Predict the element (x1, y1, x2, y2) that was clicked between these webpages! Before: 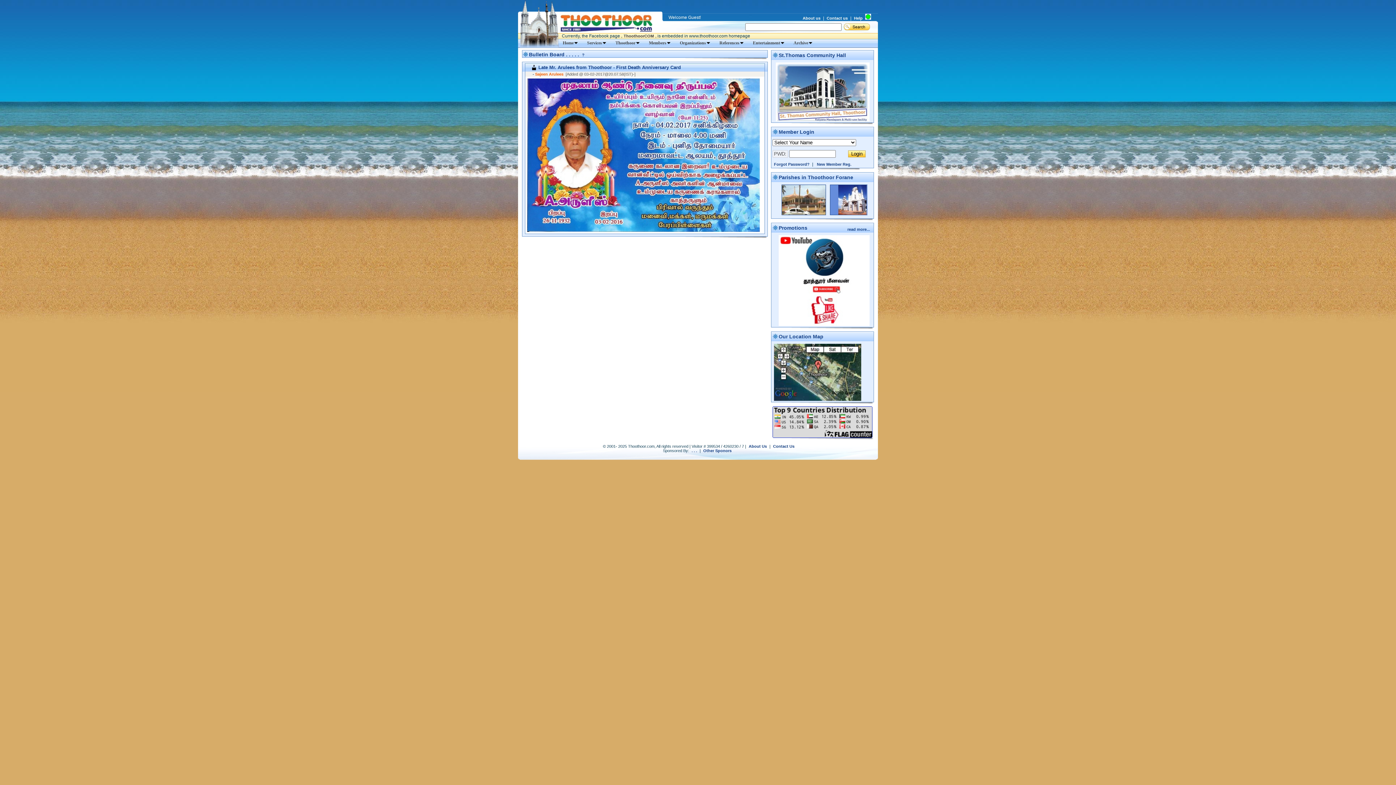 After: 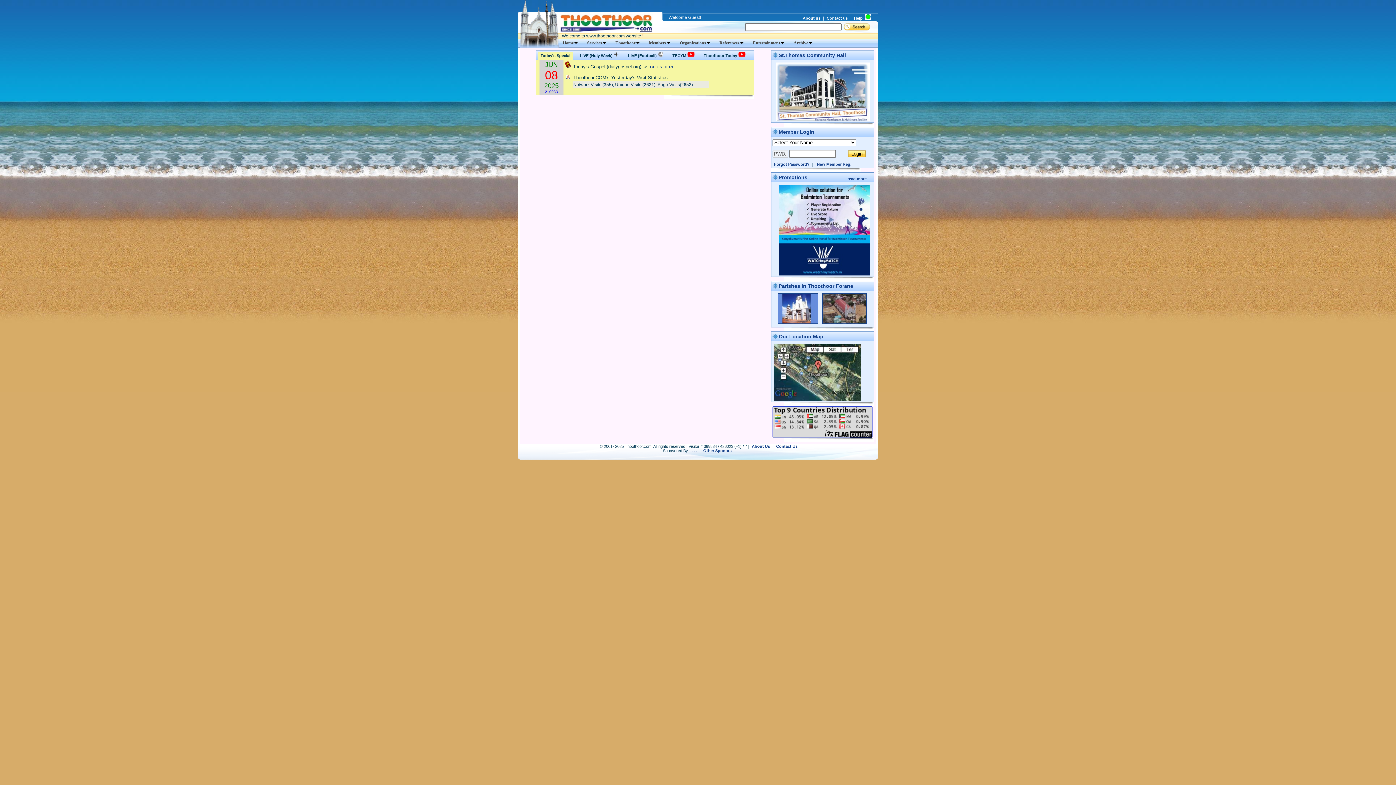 Action: bbox: (561, 38, 579, 47) label: Home